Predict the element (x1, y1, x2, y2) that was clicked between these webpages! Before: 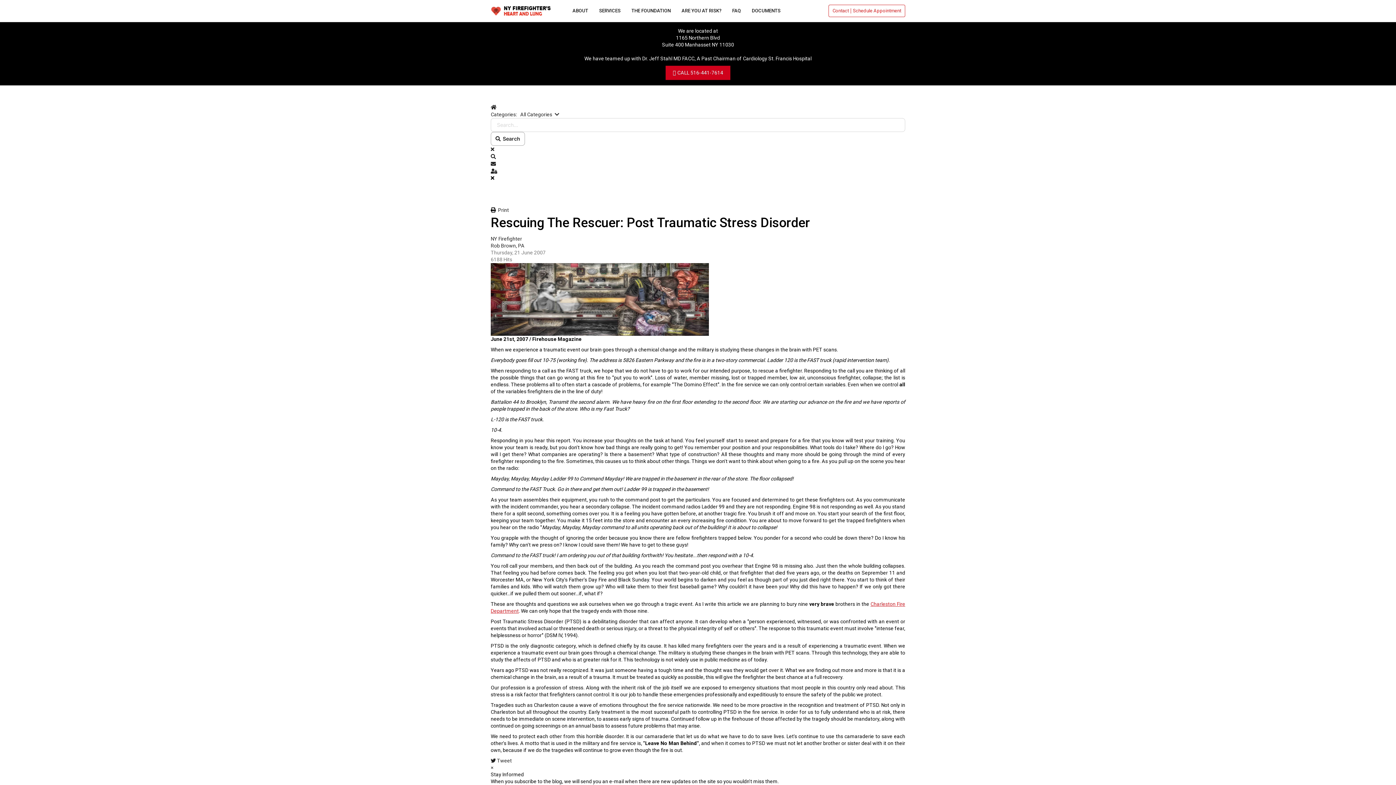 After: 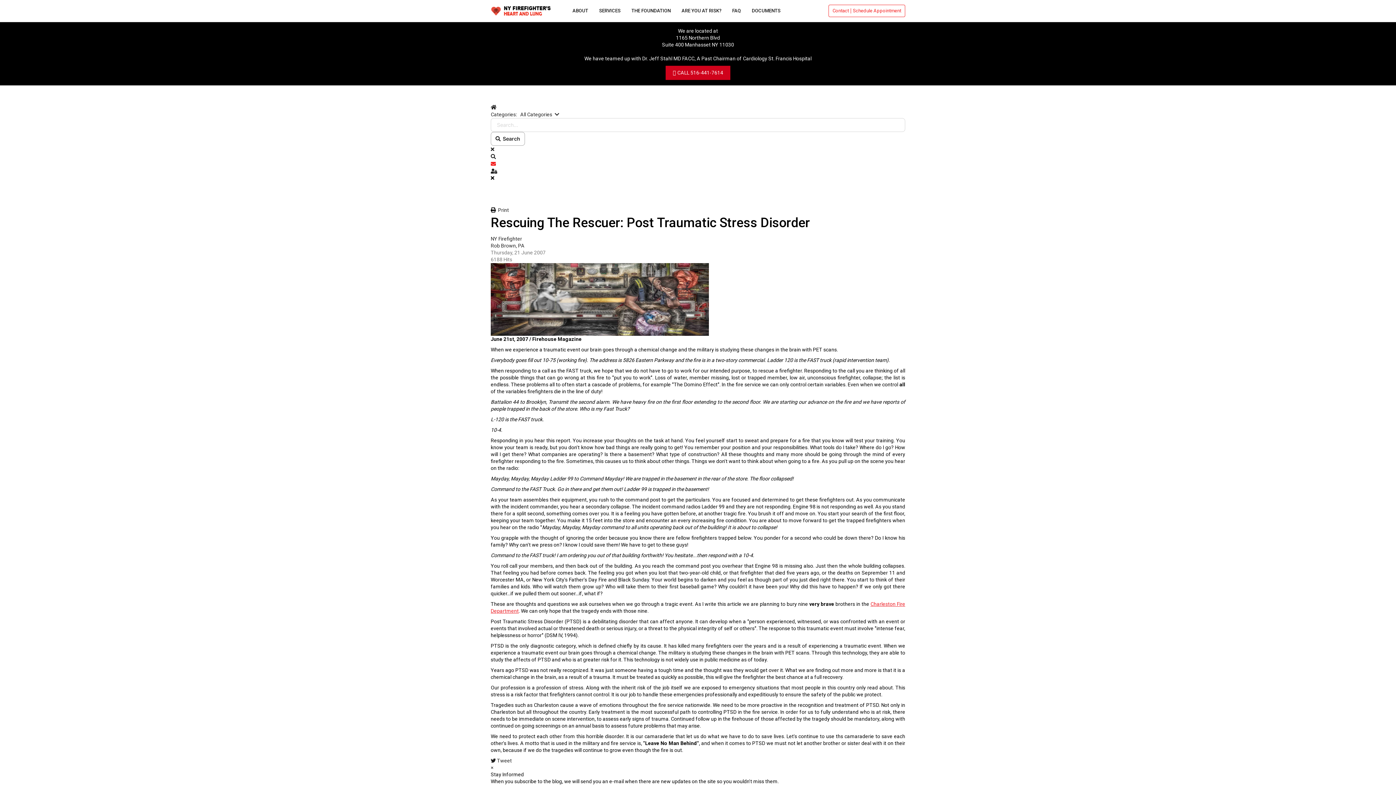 Action: bbox: (490, 161, 496, 166) label: Subscribe to blog